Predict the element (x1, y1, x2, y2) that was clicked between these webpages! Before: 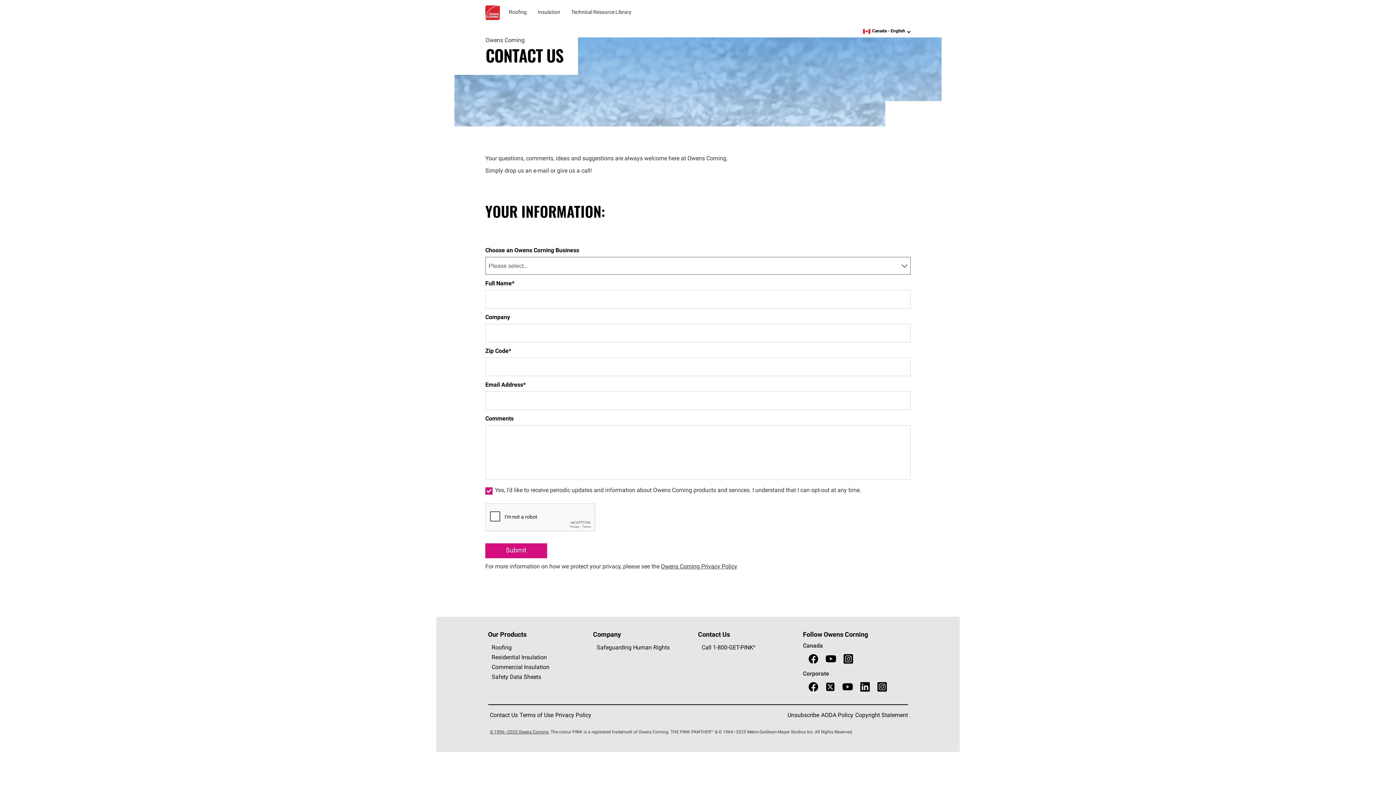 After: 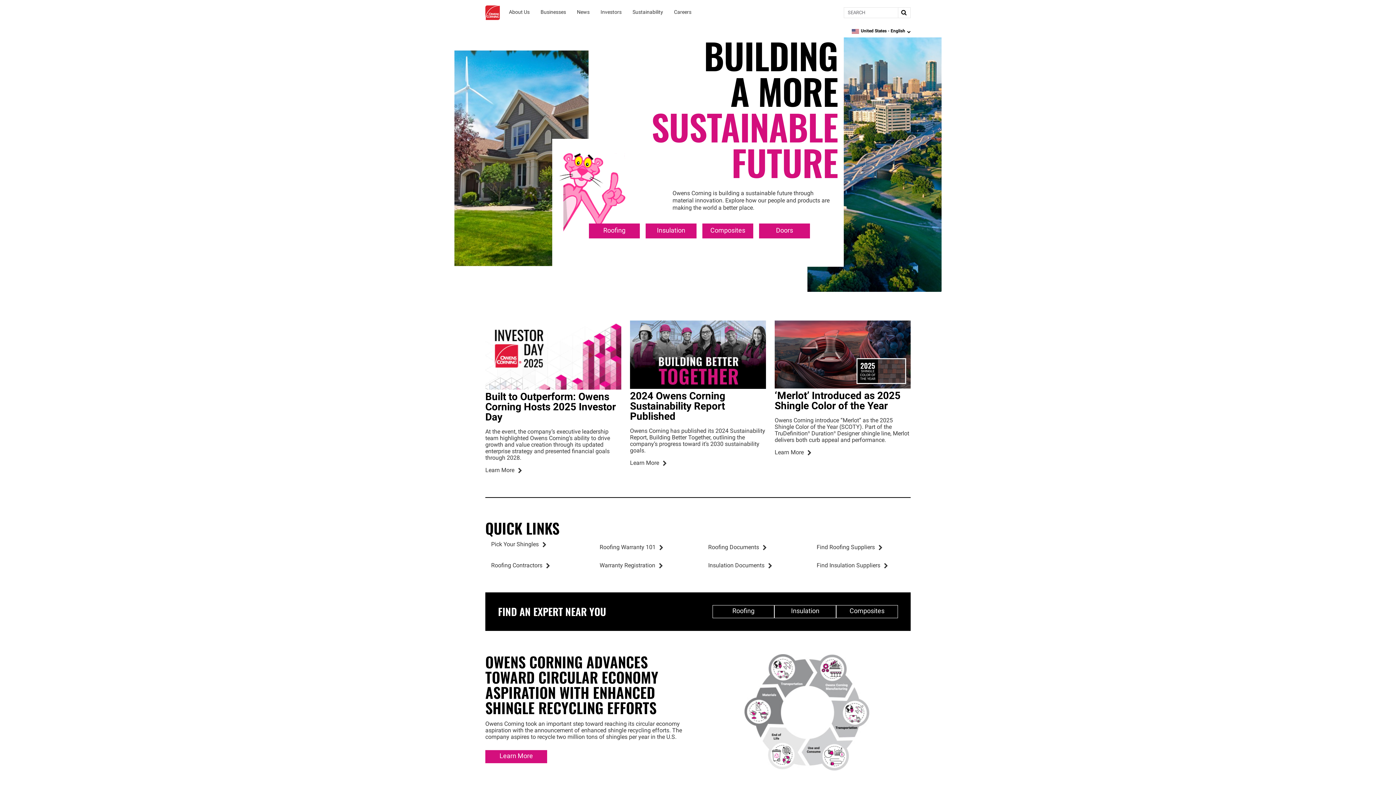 Action: label: Owens Corning bbox: (485, 5, 500, 20)